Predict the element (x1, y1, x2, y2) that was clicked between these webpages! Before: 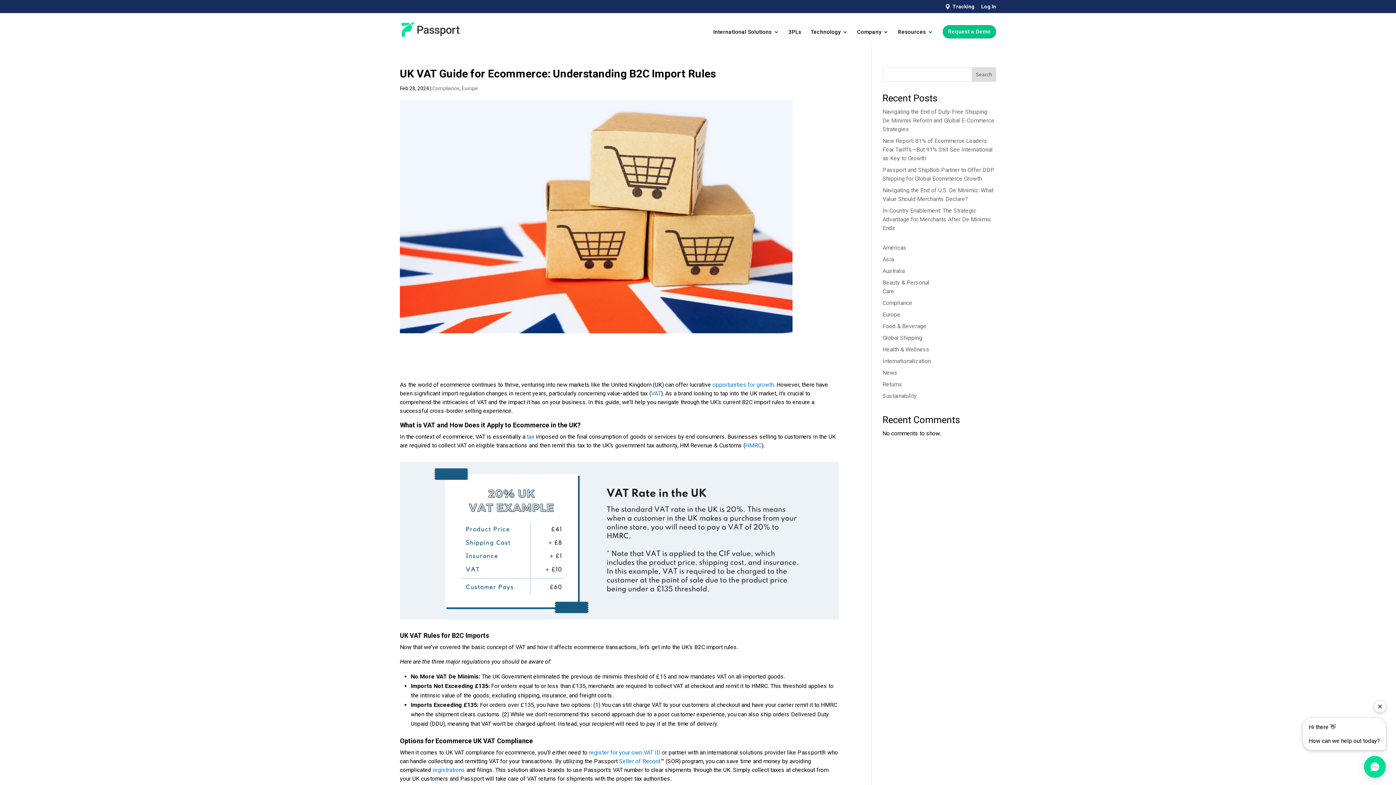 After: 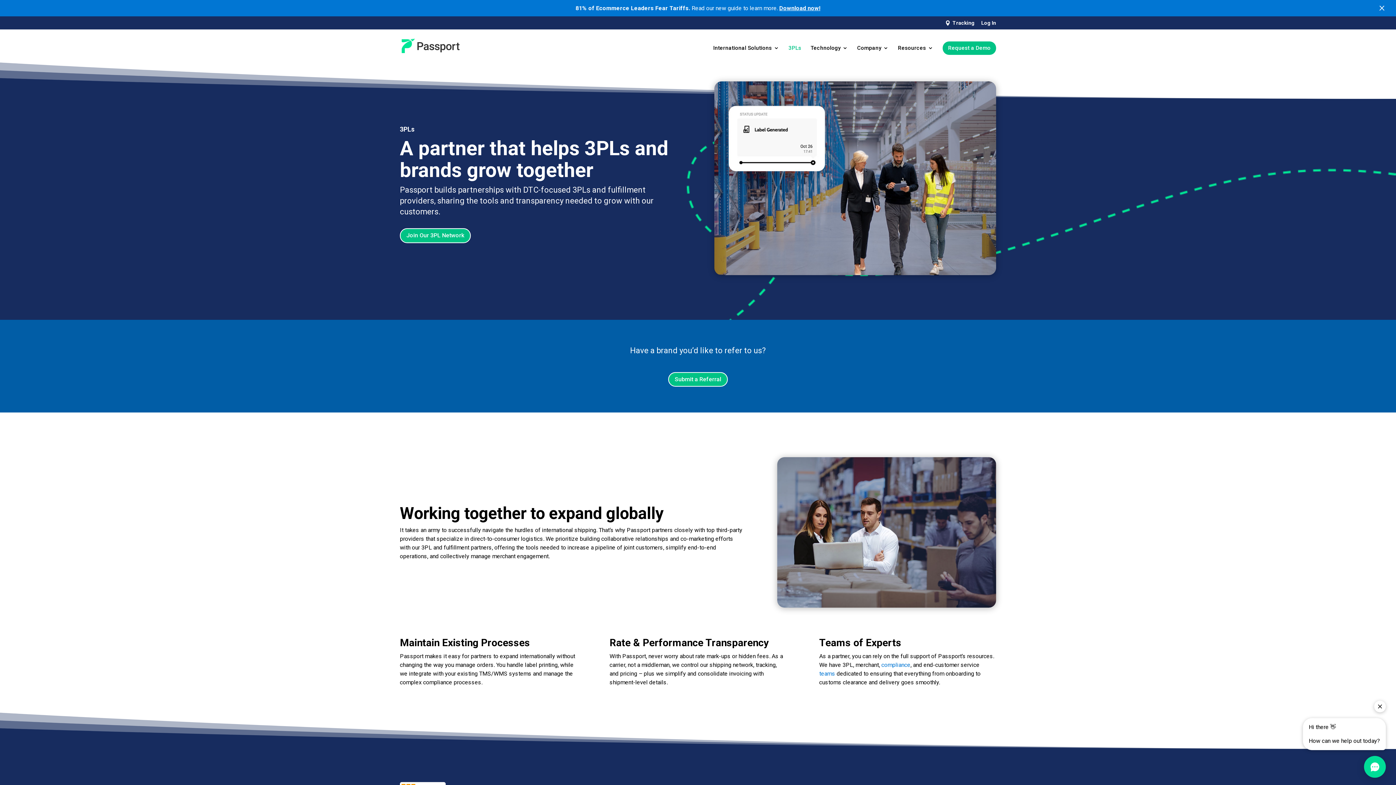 Action: bbox: (788, 29, 801, 46) label: 3PLs